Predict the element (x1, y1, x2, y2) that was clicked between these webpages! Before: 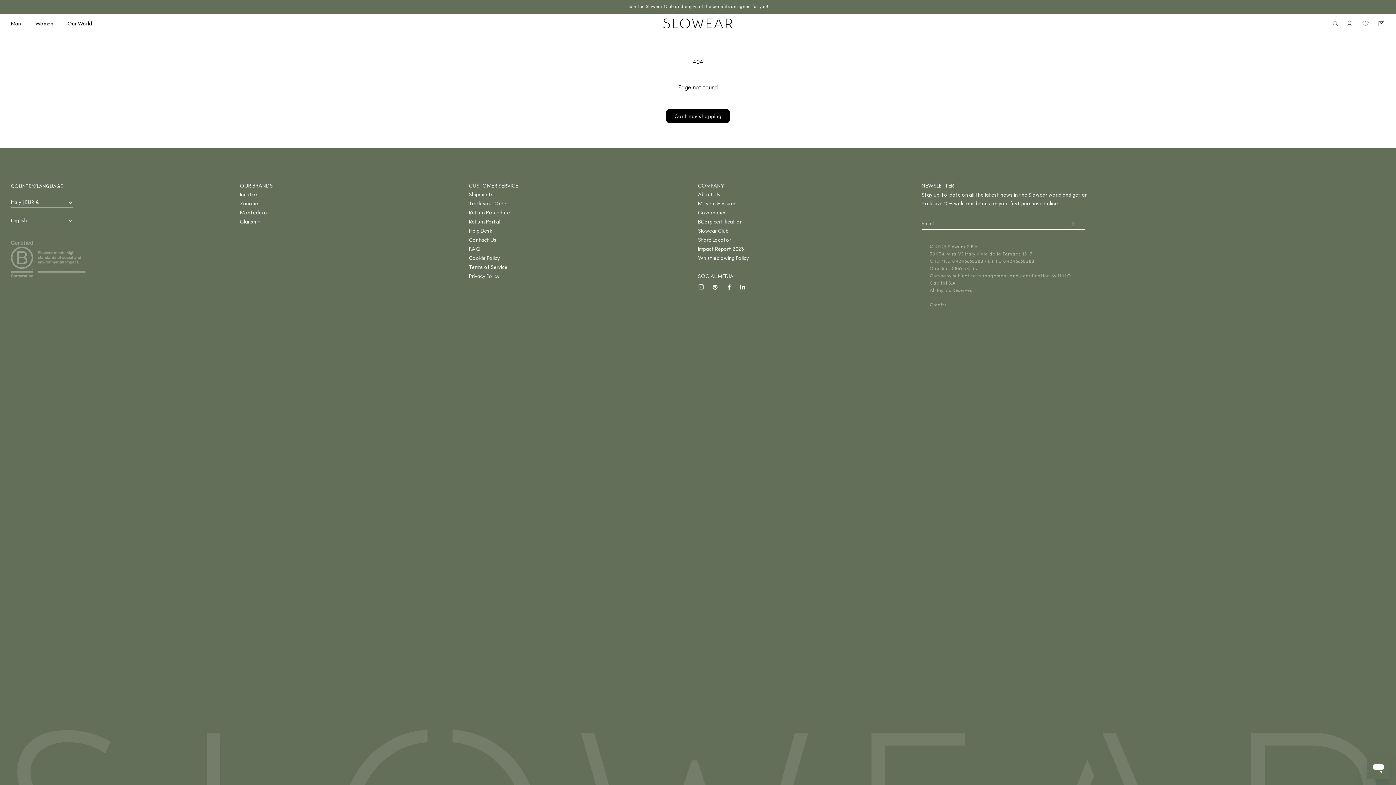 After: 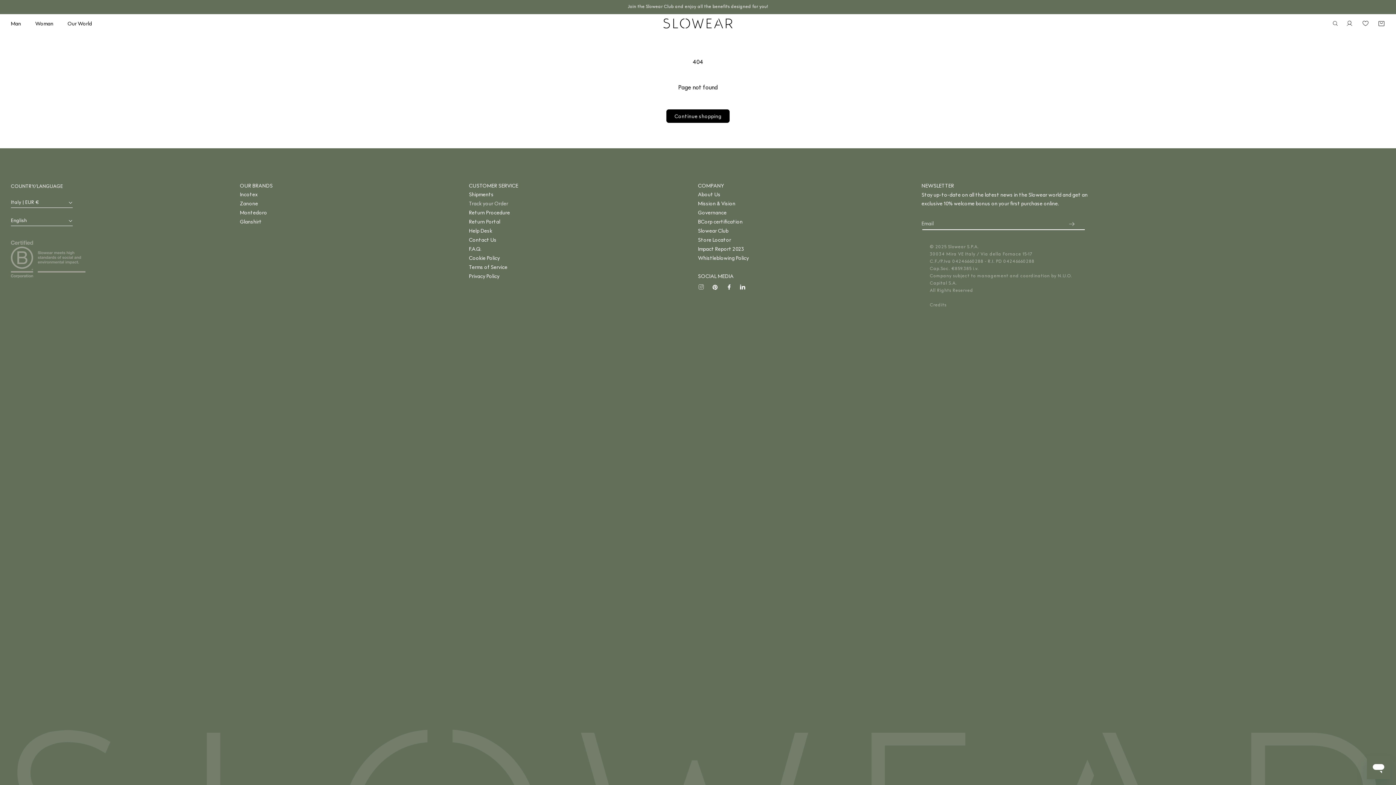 Action: label: Track your Order bbox: (469, 199, 518, 208)